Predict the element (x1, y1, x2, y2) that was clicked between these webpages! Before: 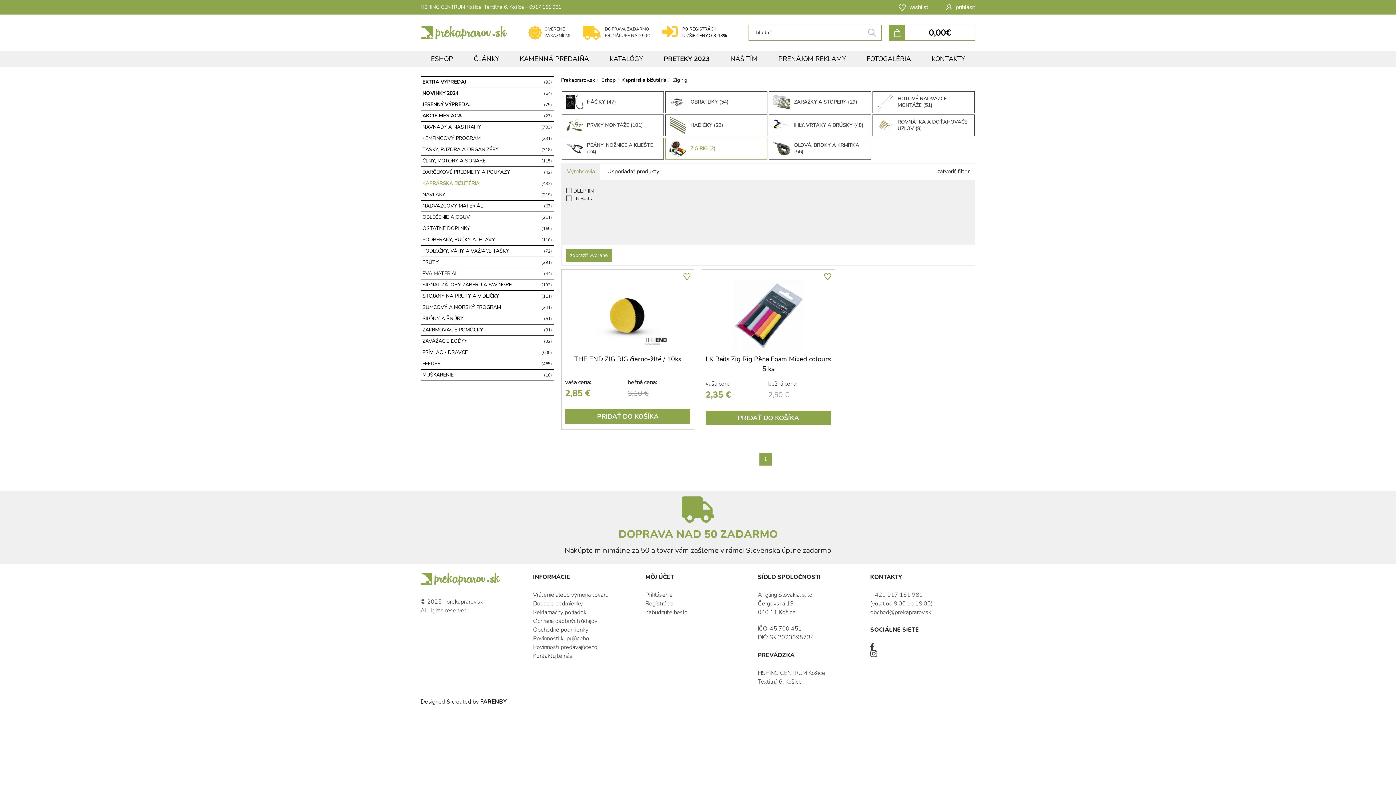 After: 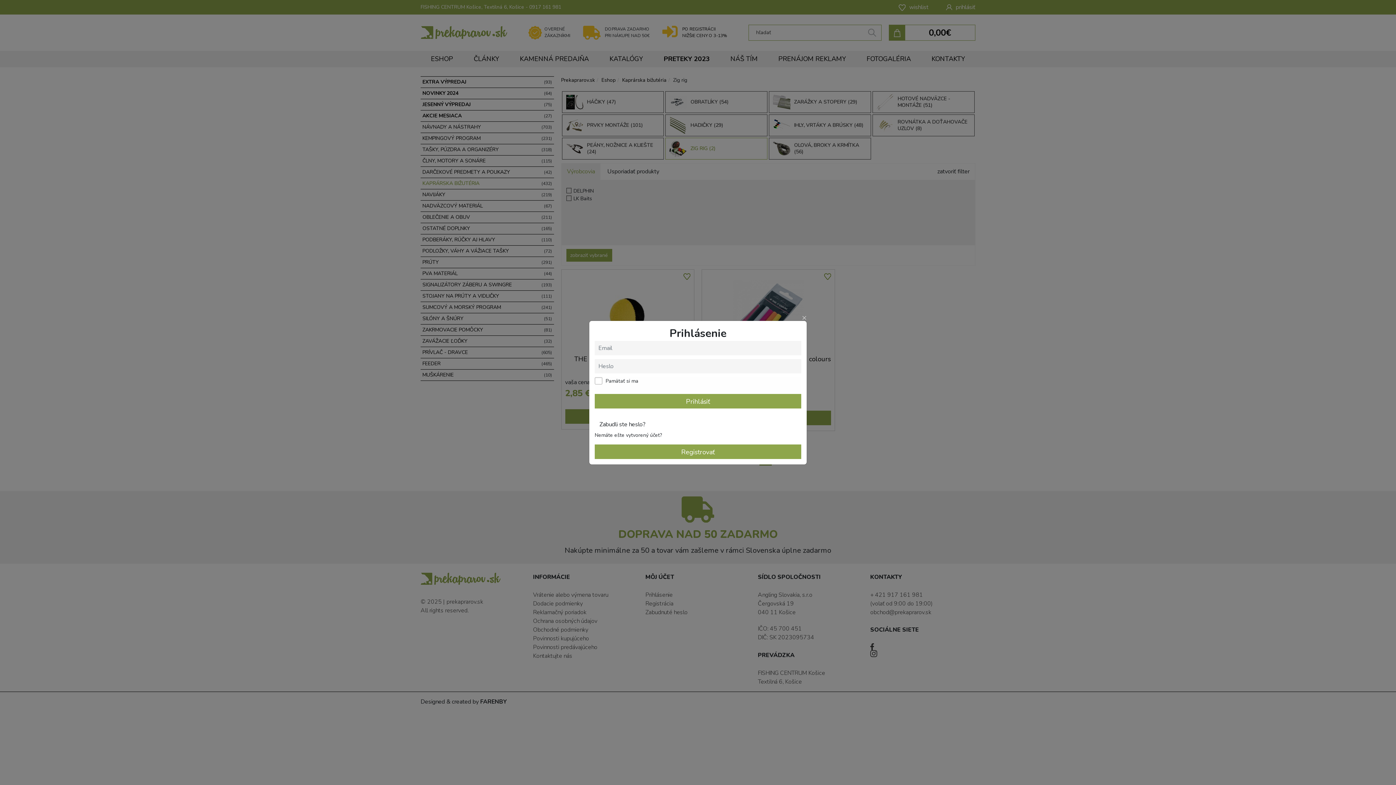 Action: label: prihlásiť bbox: (946, 0, 975, 14)